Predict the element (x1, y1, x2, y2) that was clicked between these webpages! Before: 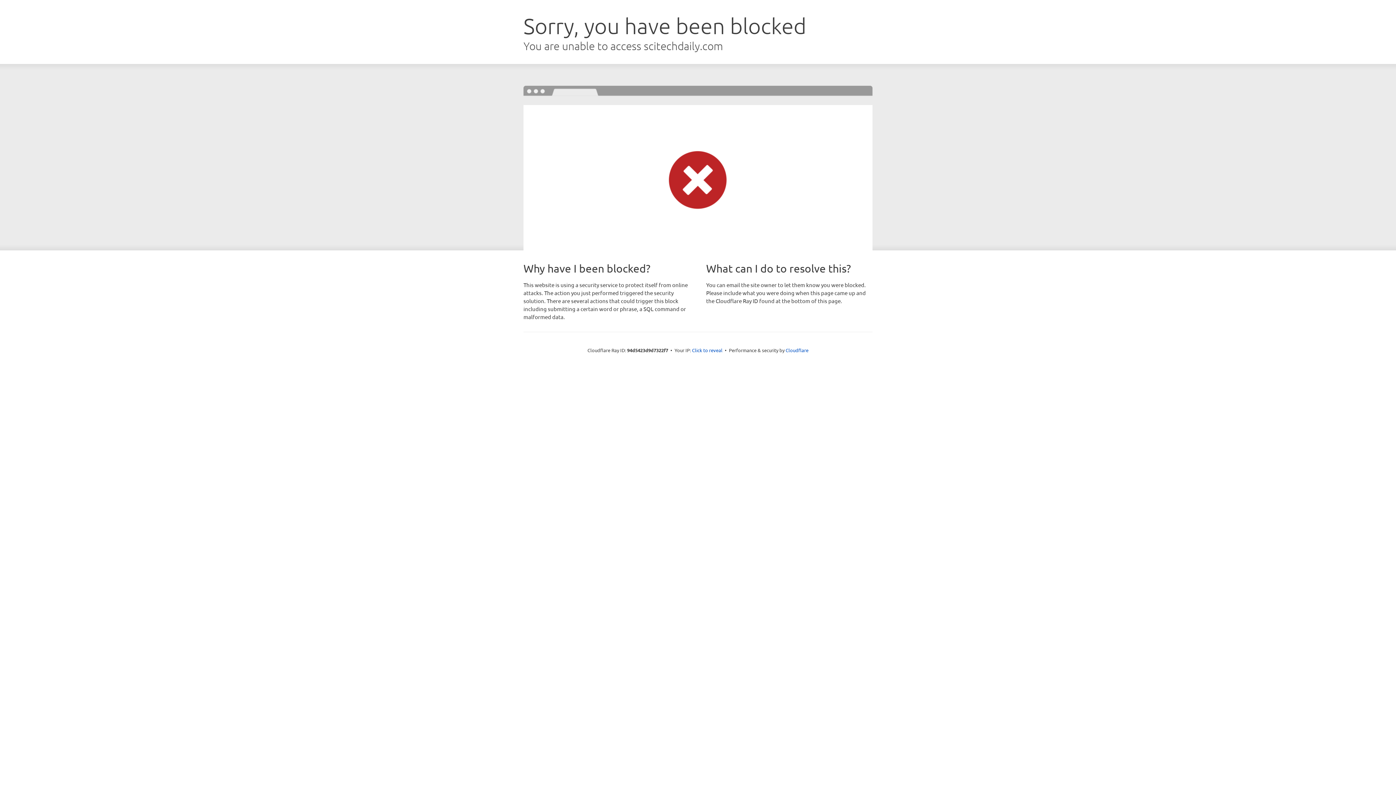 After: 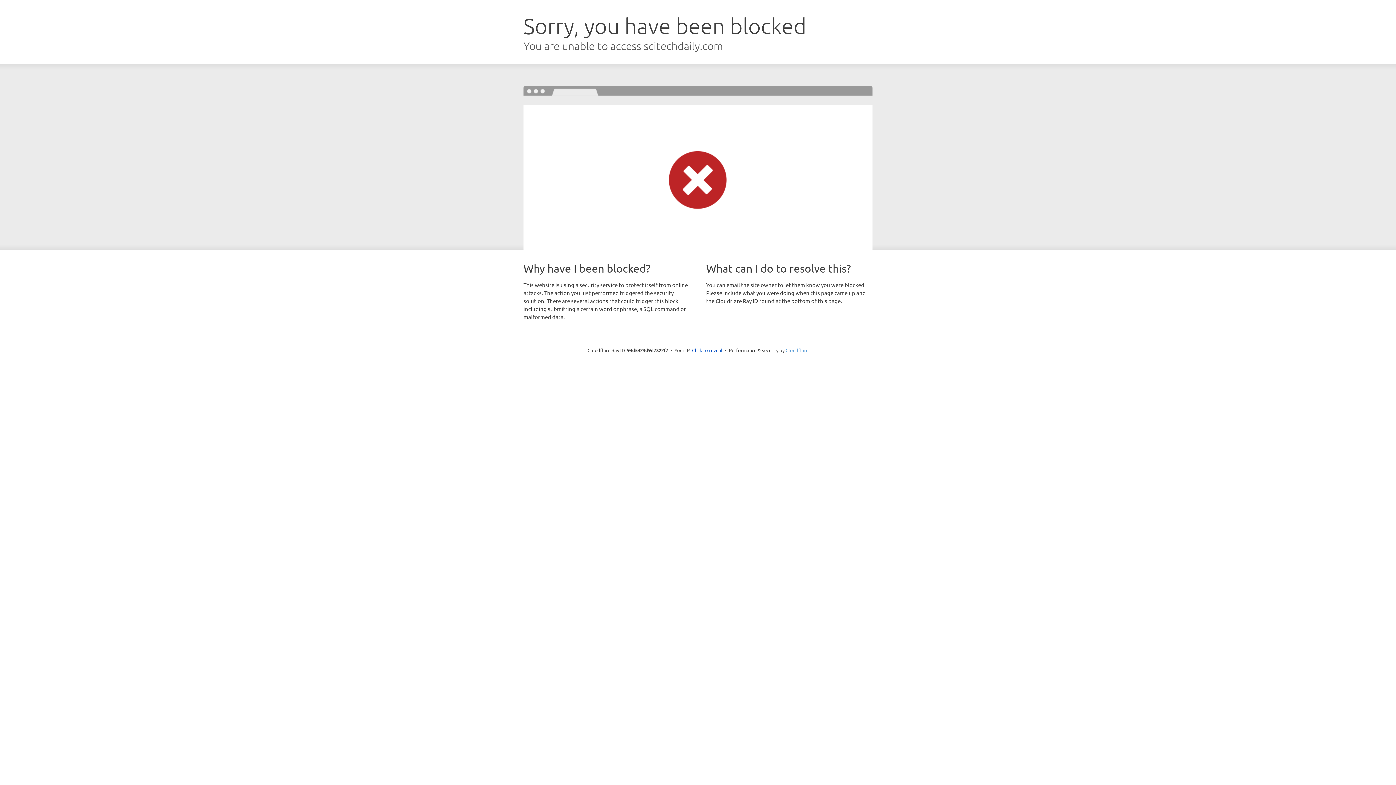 Action: bbox: (785, 347, 808, 353) label: Cloudflare